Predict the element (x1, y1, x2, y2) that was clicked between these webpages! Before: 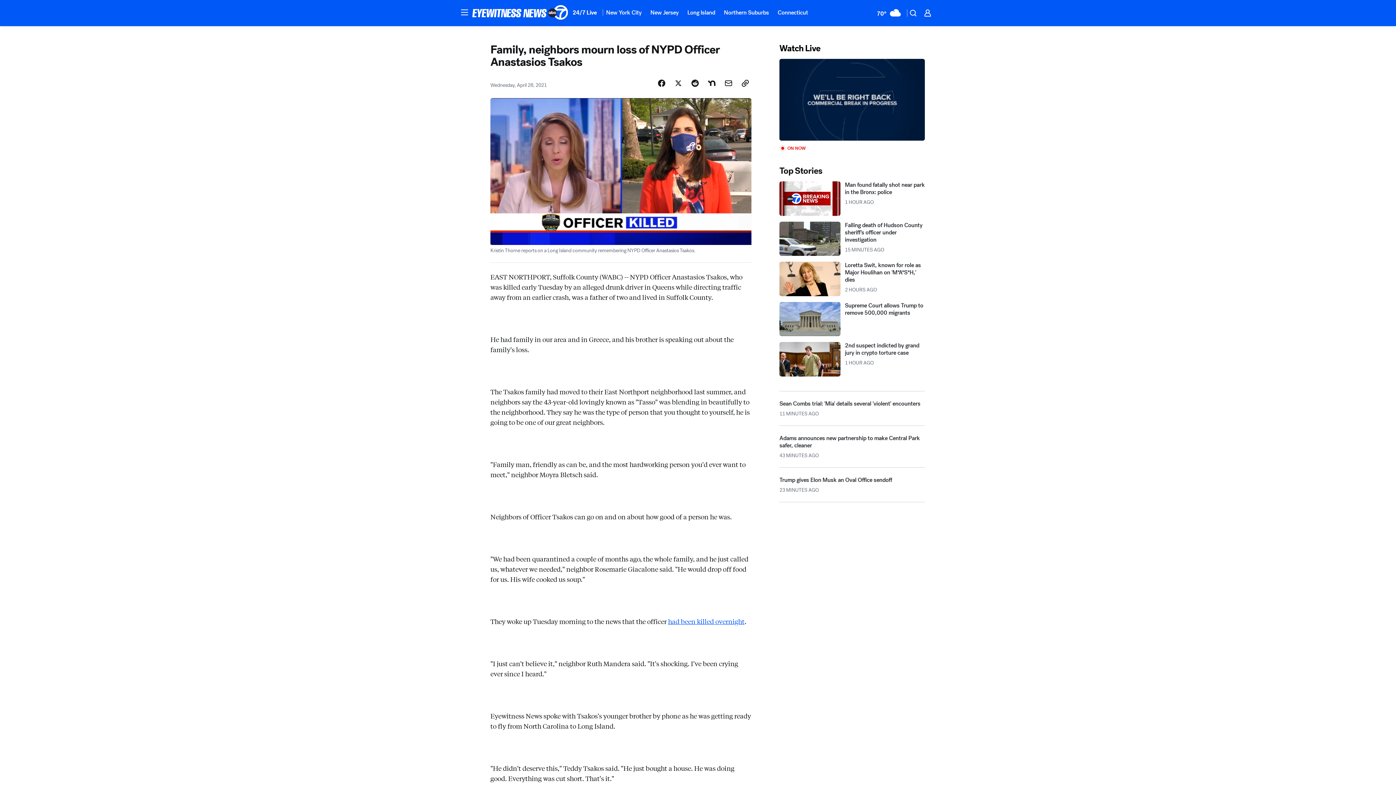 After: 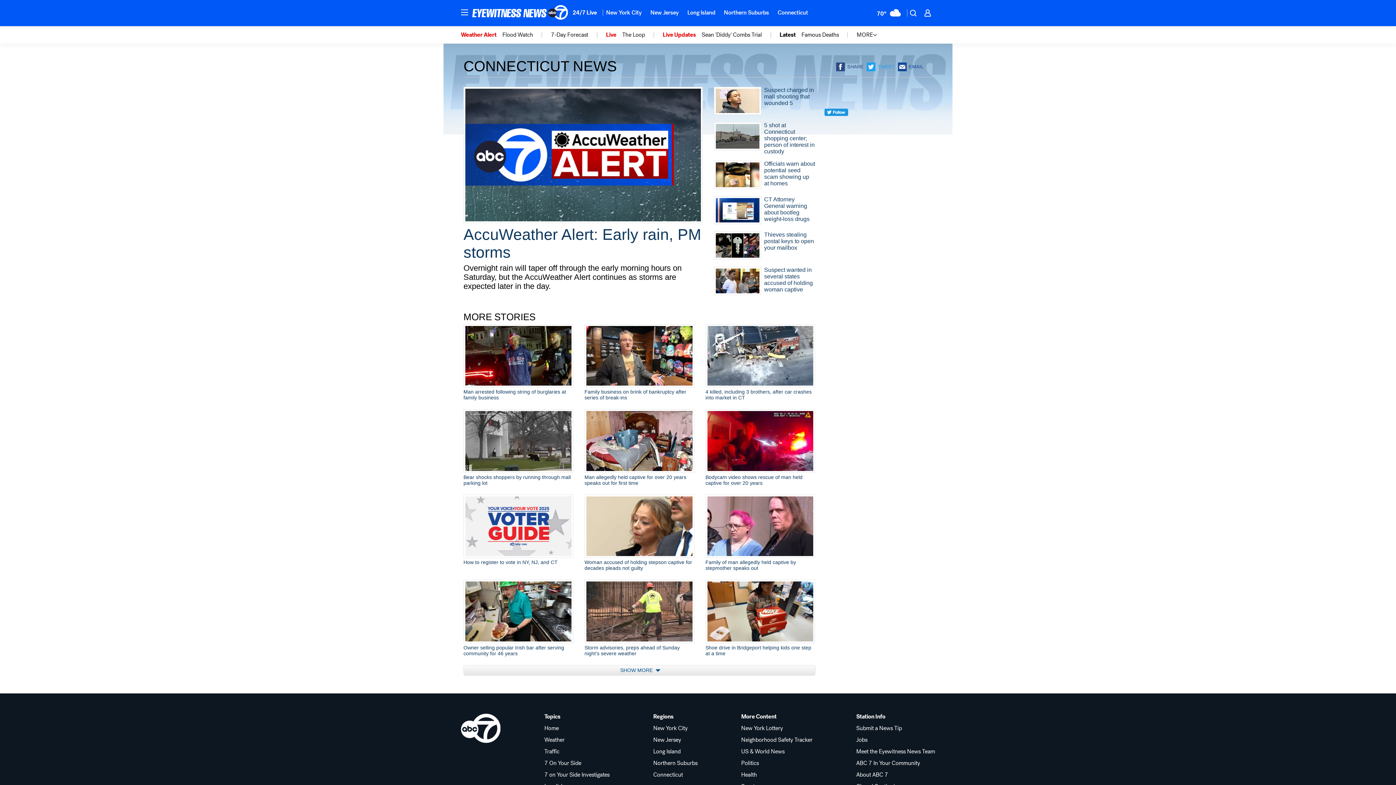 Action: label: Connecticut bbox: (773, 4, 812, 20)